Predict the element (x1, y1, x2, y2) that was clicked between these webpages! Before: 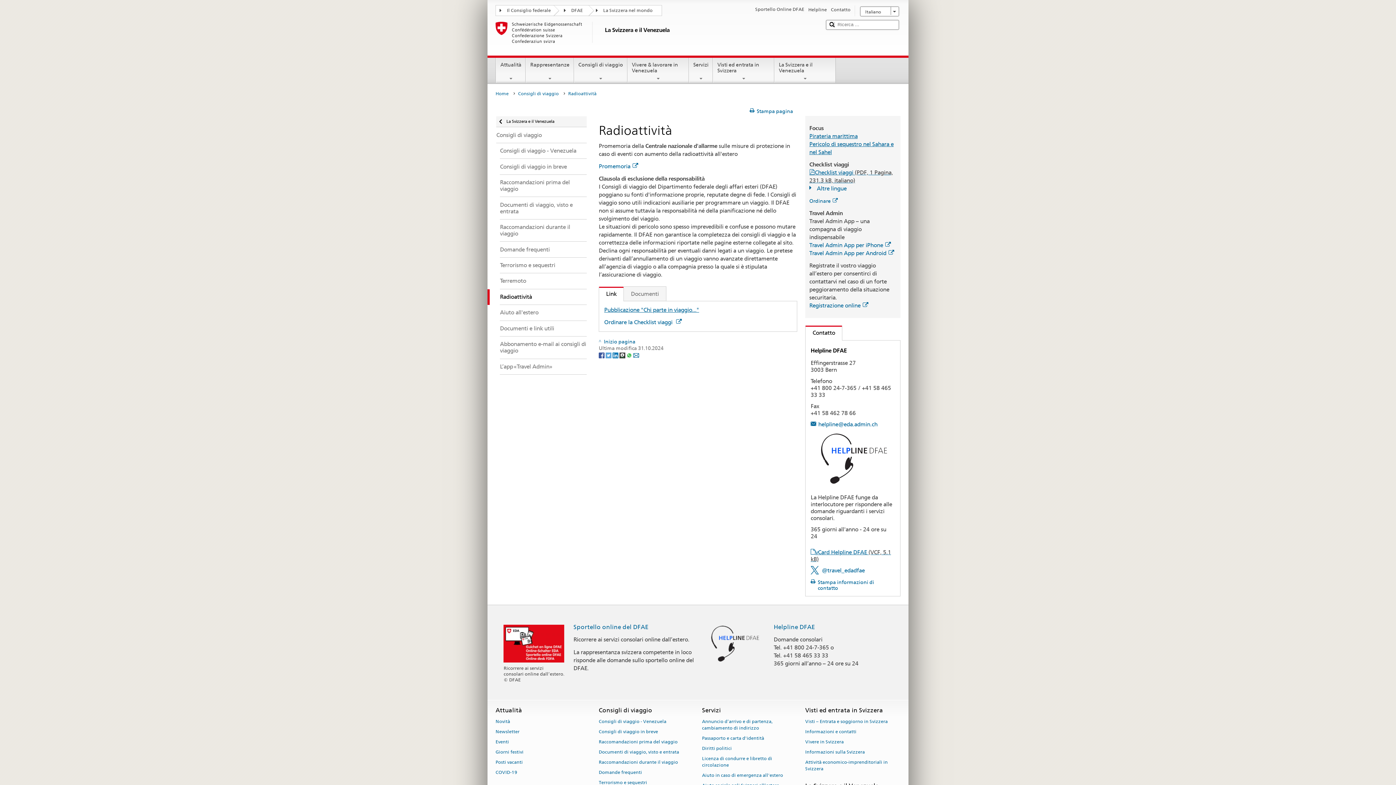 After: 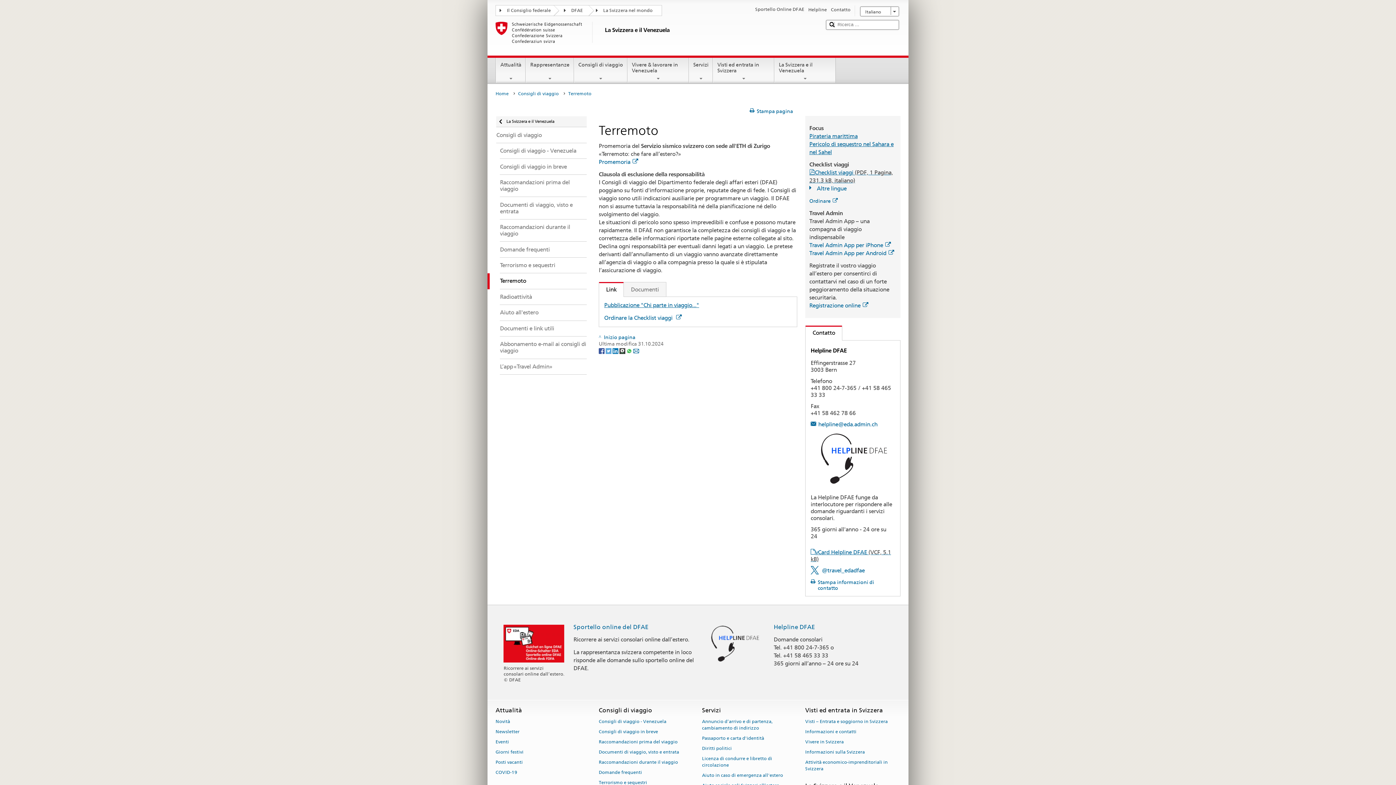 Action: label: Terremoto bbox: (487, 273, 586, 289)